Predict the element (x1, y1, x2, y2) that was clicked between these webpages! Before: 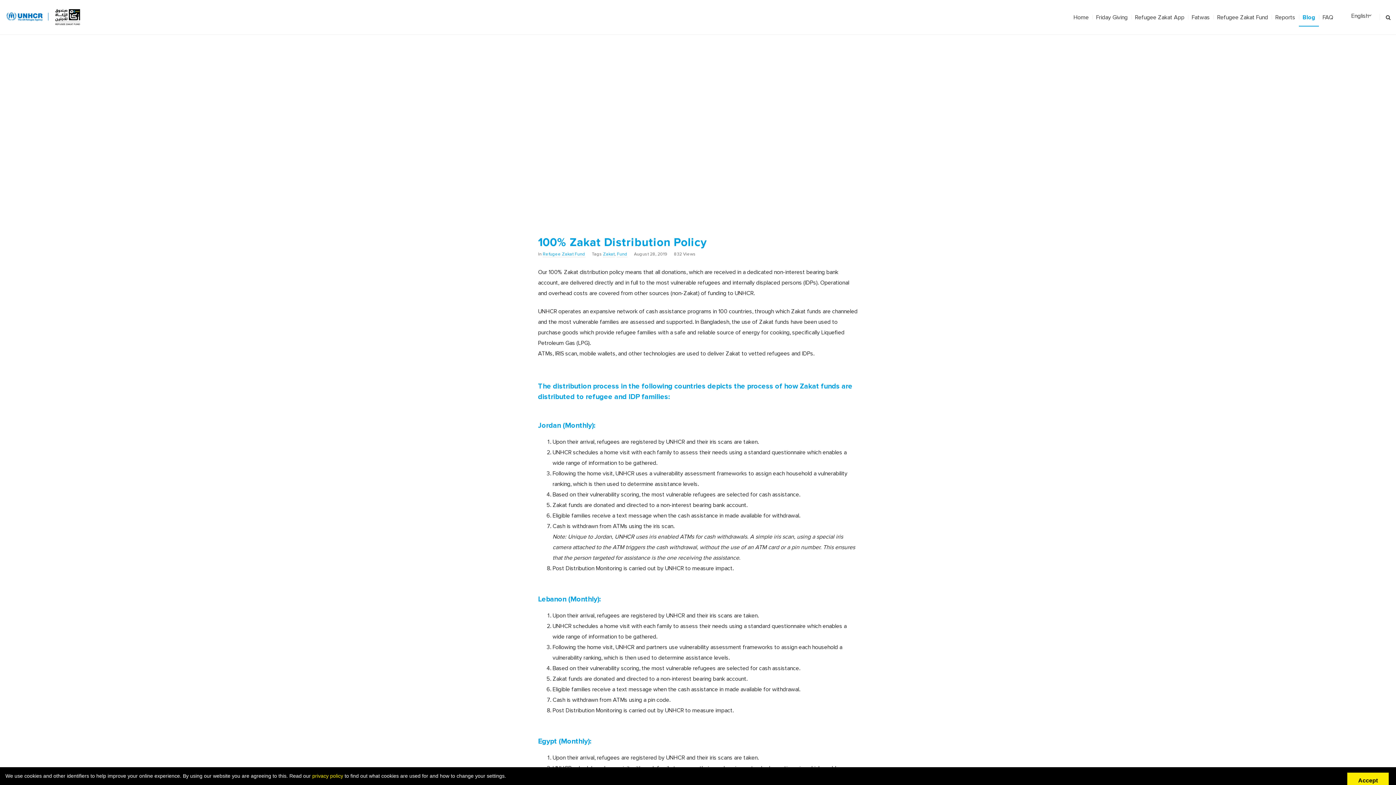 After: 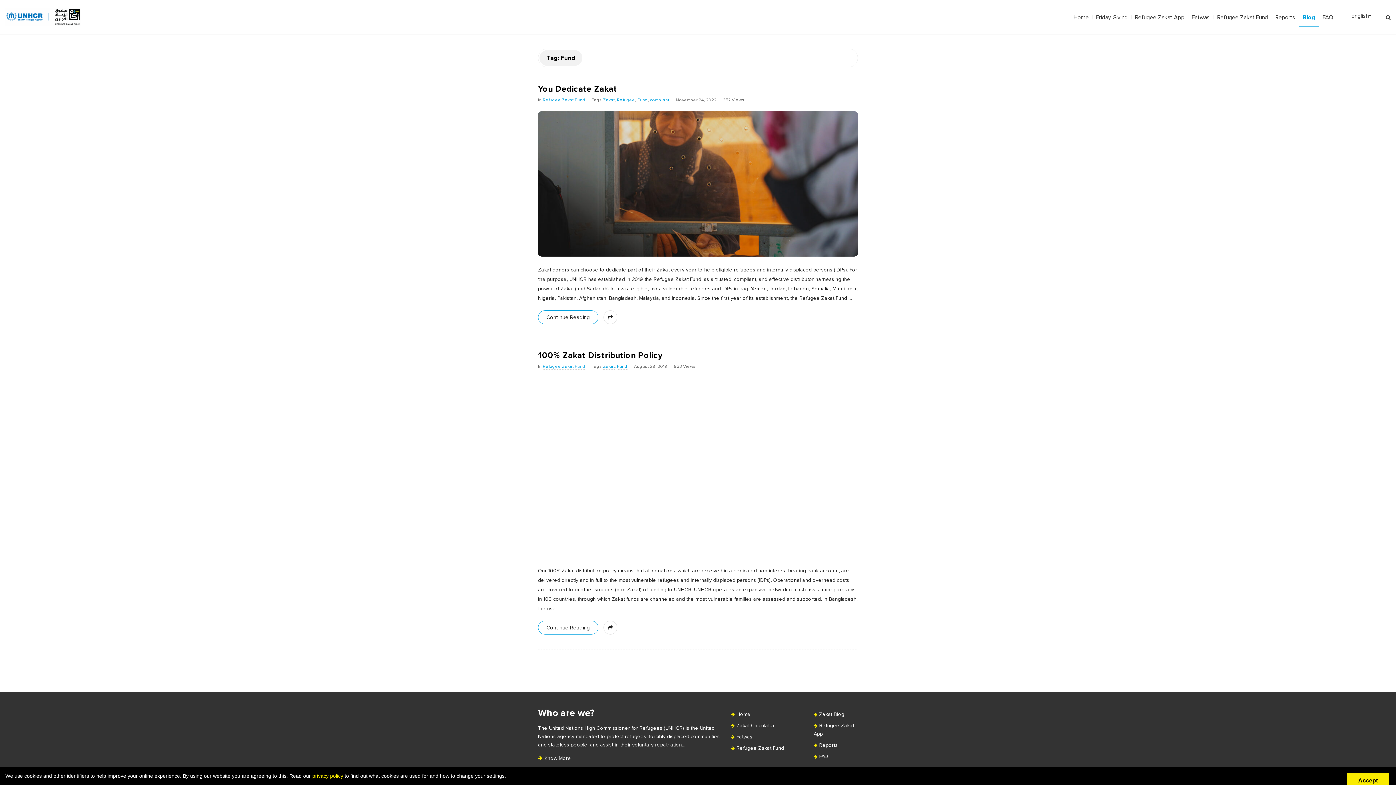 Action: label: Fund bbox: (617, 252, 627, 257)